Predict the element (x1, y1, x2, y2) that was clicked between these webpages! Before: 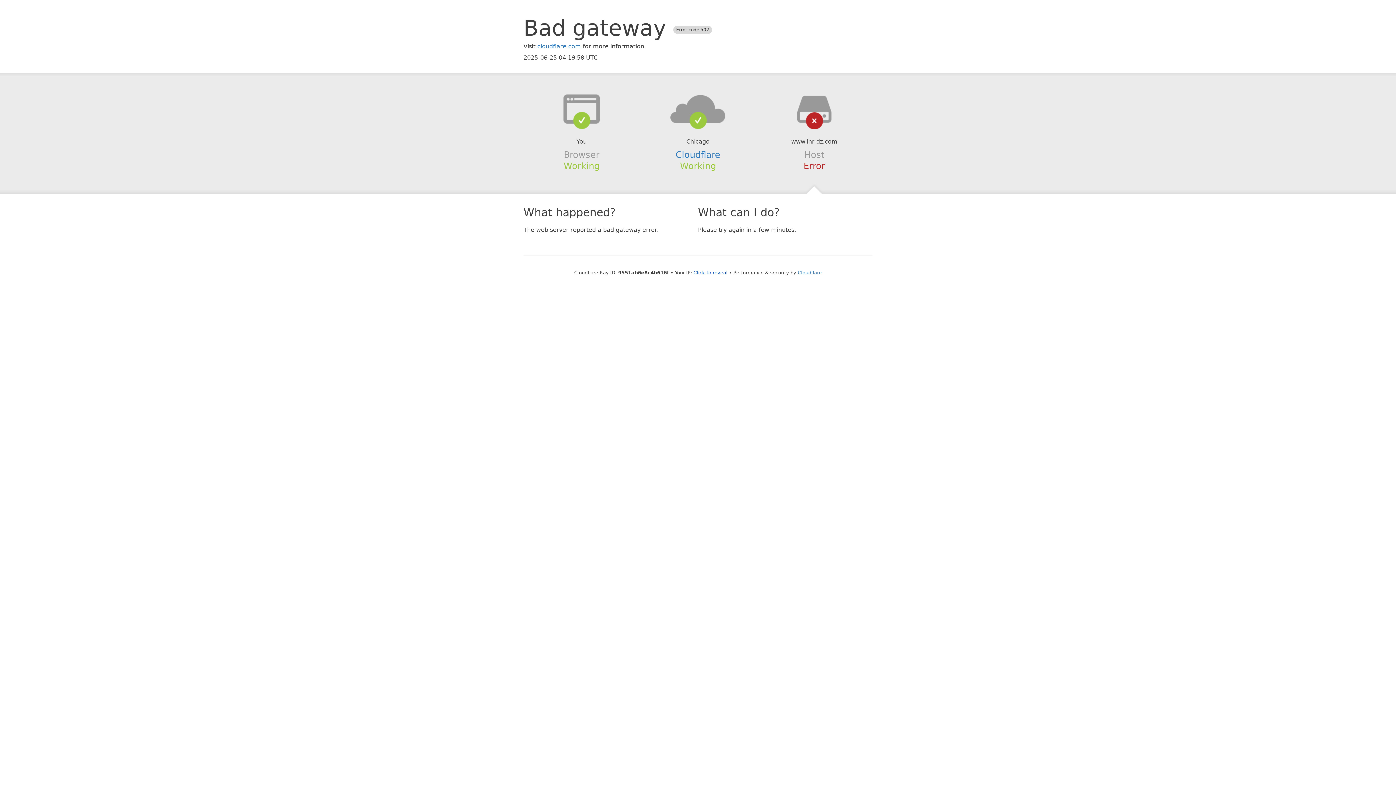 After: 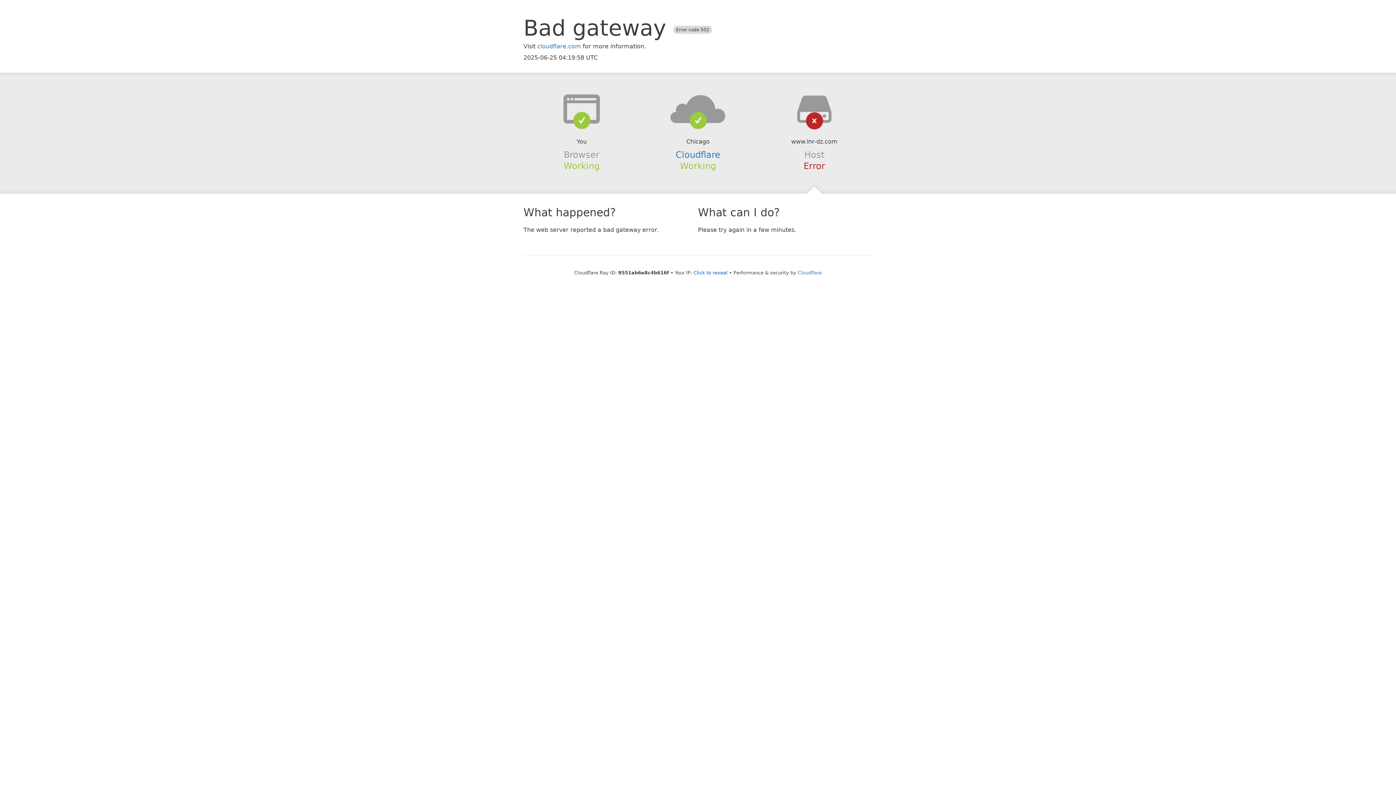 Action: bbox: (639, 94, 756, 123)